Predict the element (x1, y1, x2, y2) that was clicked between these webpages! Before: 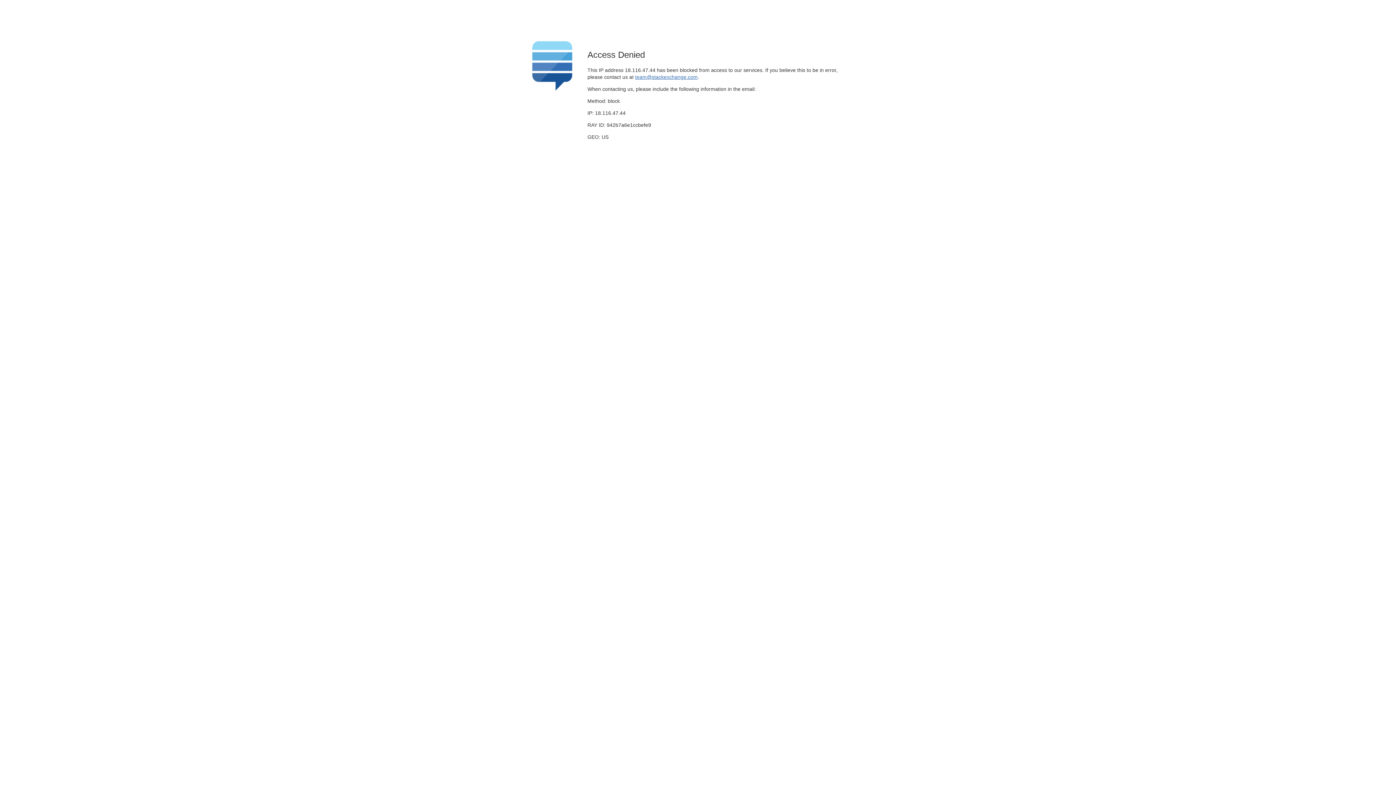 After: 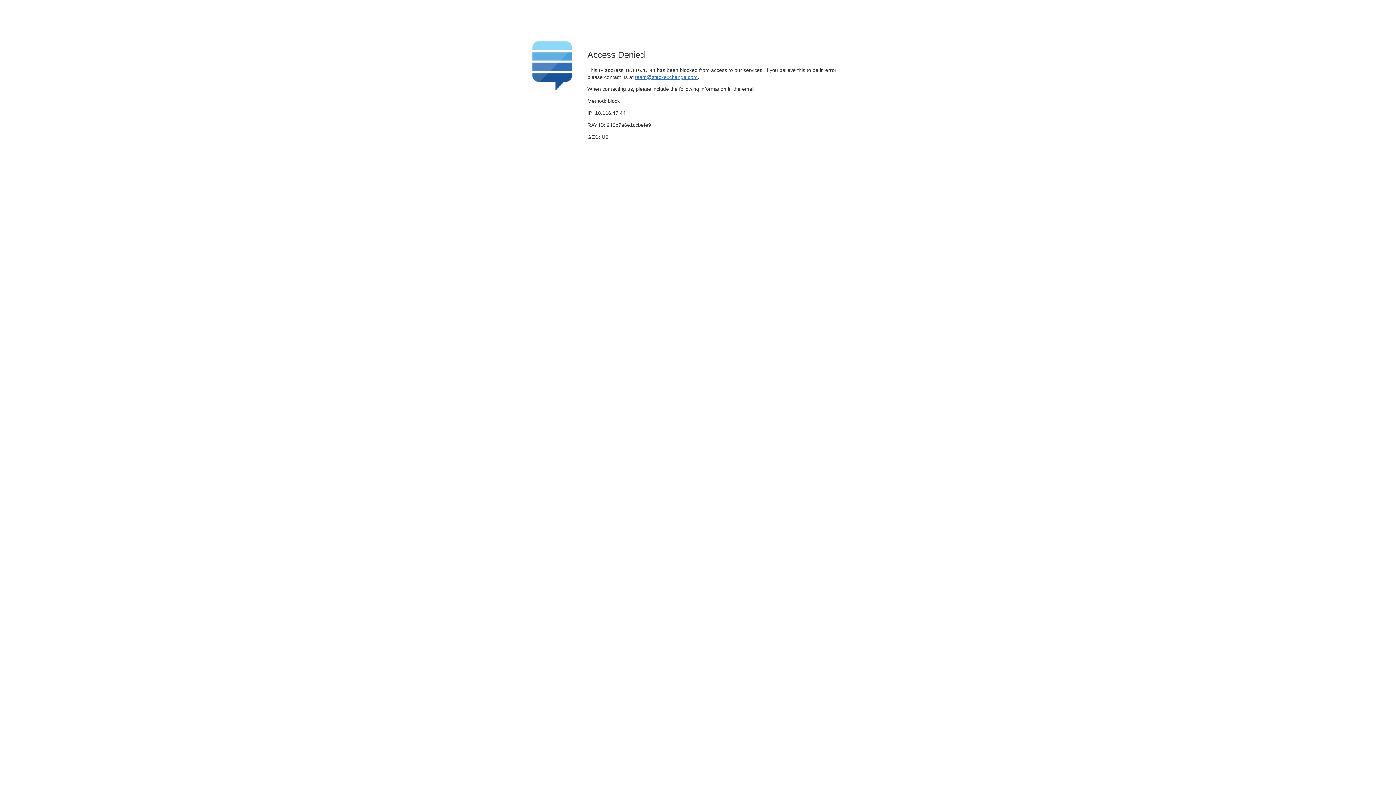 Action: bbox: (635, 74, 697, 79) label: team@stackexchange.com